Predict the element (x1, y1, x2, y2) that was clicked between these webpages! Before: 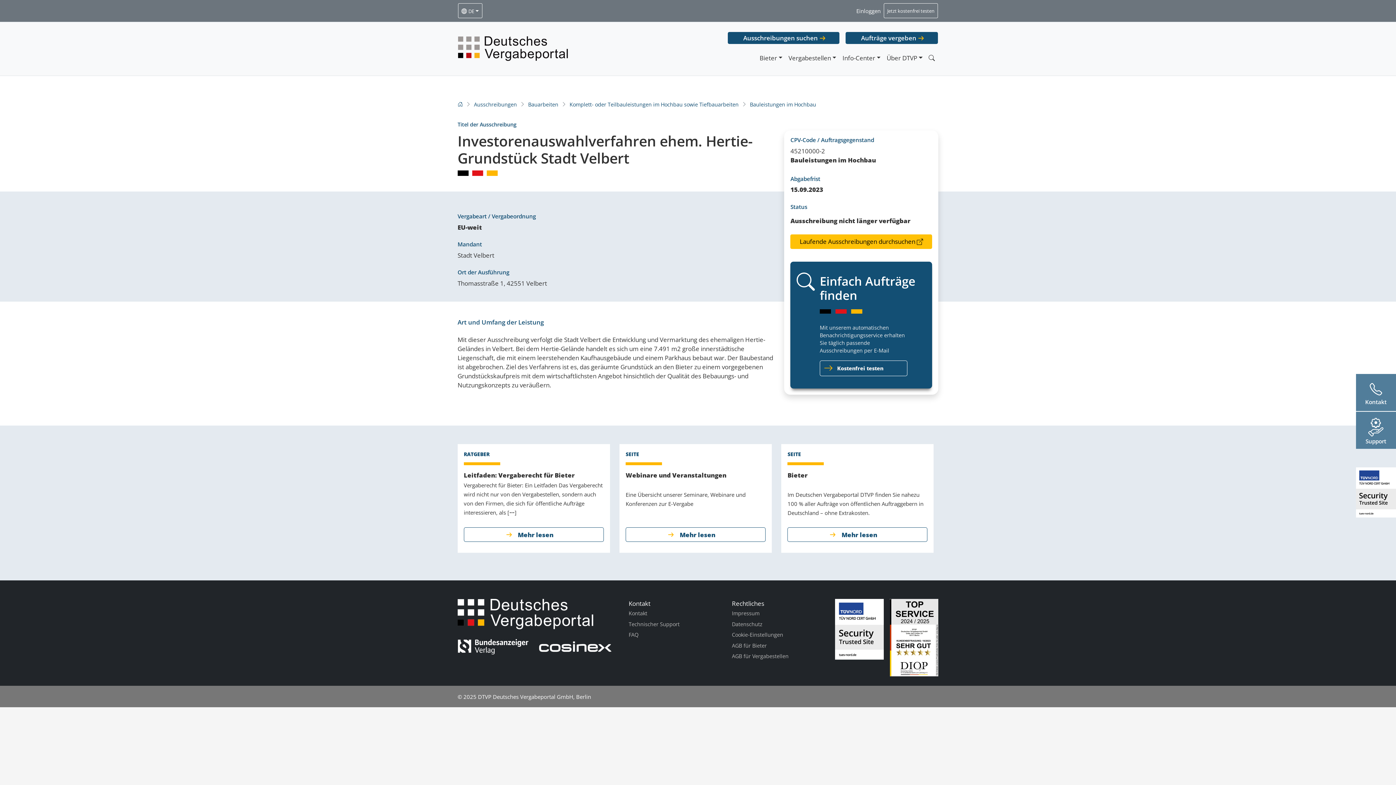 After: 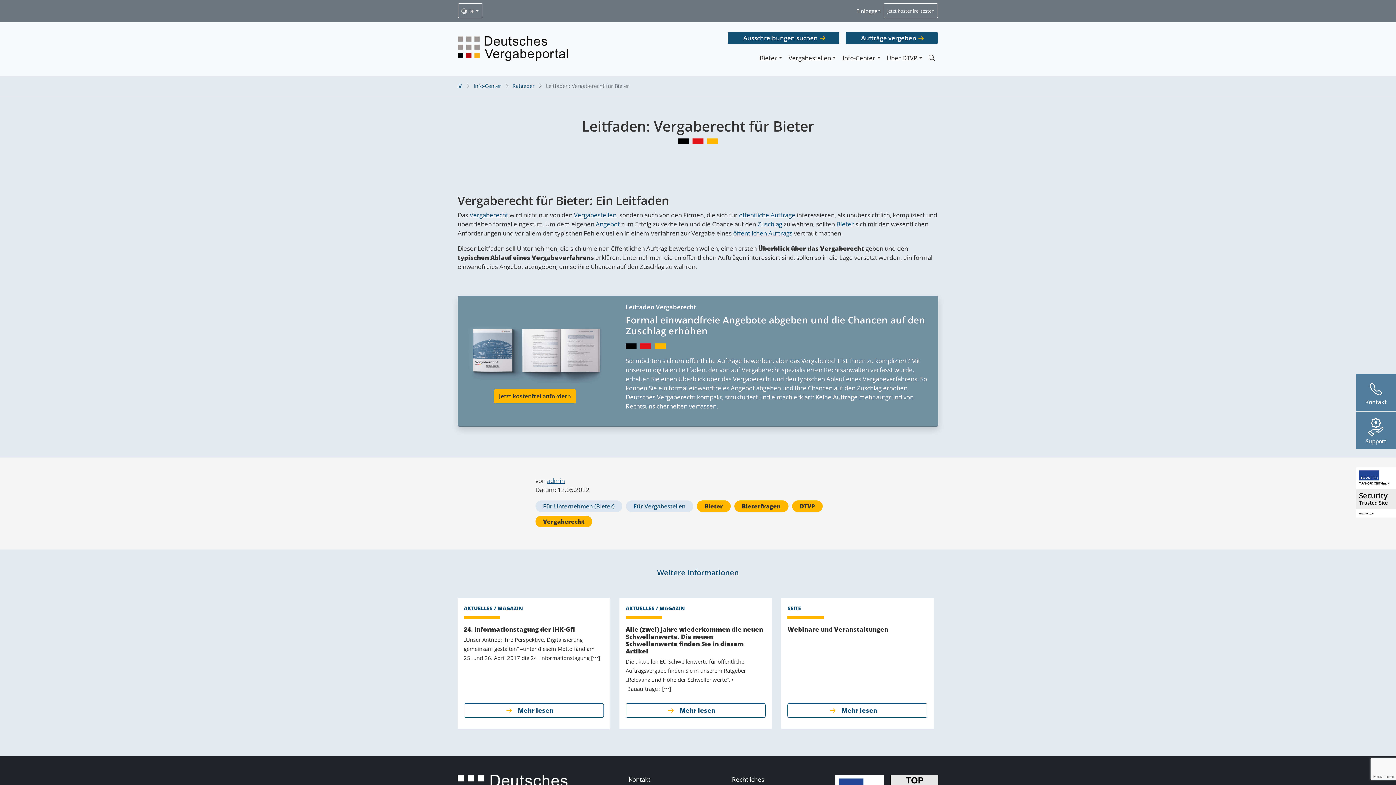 Action: bbox: (463, 471, 603, 480) label: Leitfaden: Vergaberecht für Bieter